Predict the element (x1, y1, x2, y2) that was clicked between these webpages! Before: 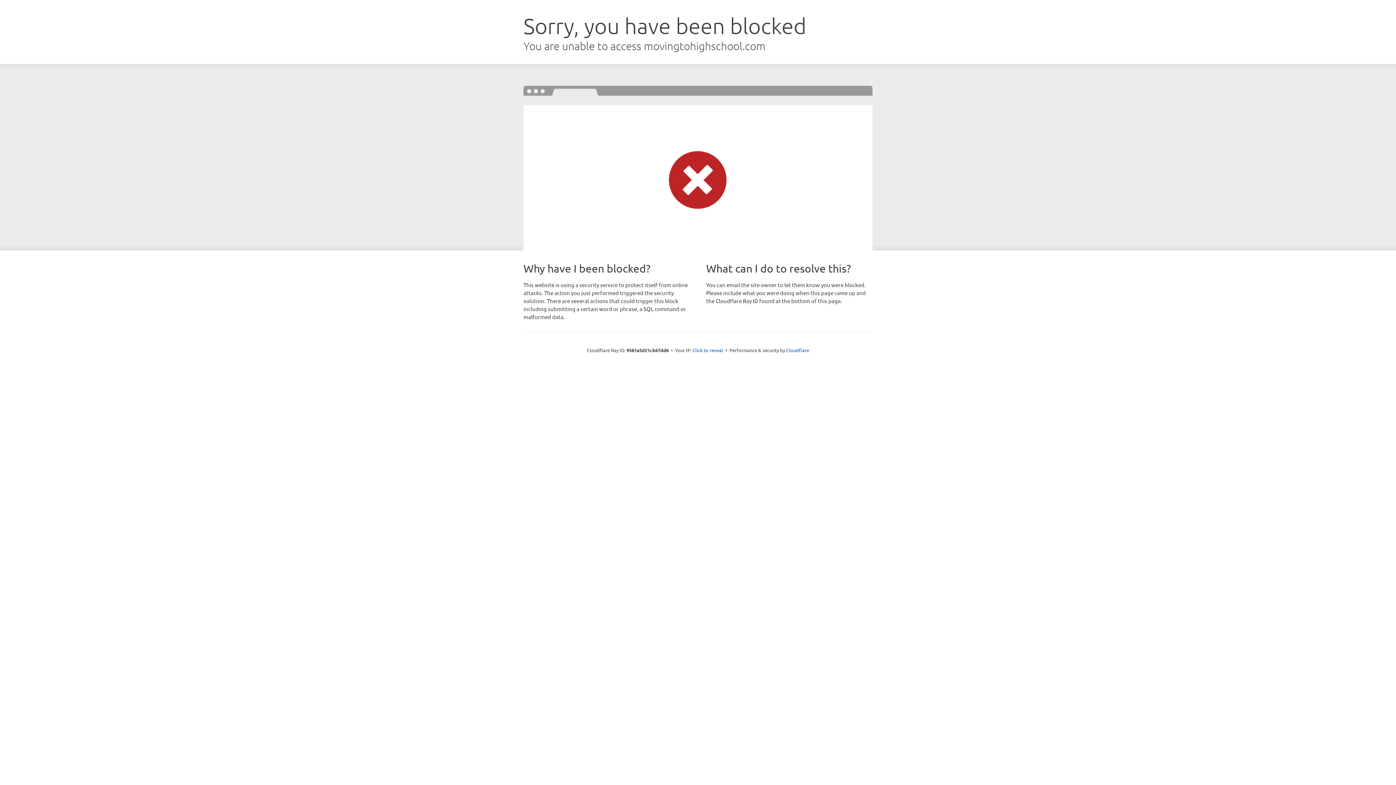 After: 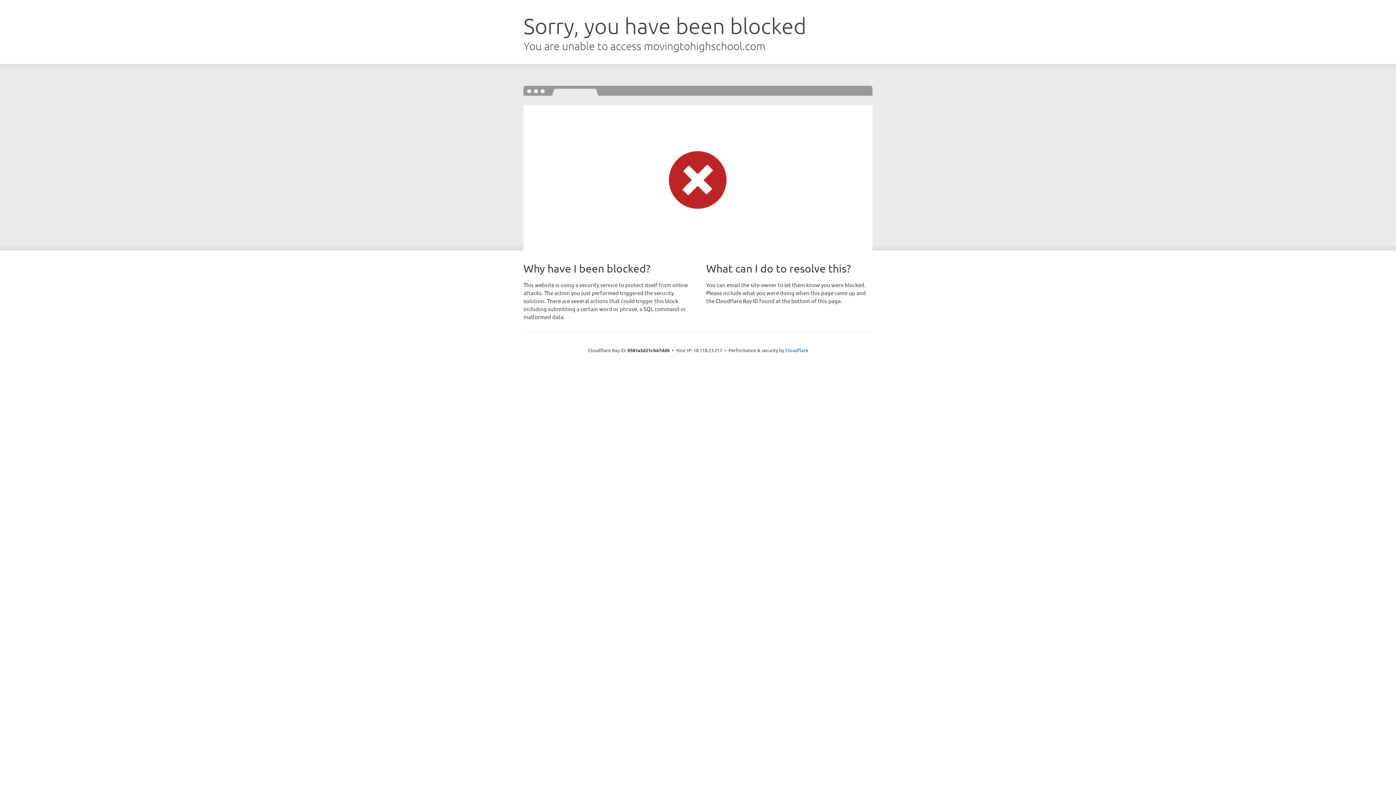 Action: bbox: (692, 346, 723, 353) label: Click to reveal